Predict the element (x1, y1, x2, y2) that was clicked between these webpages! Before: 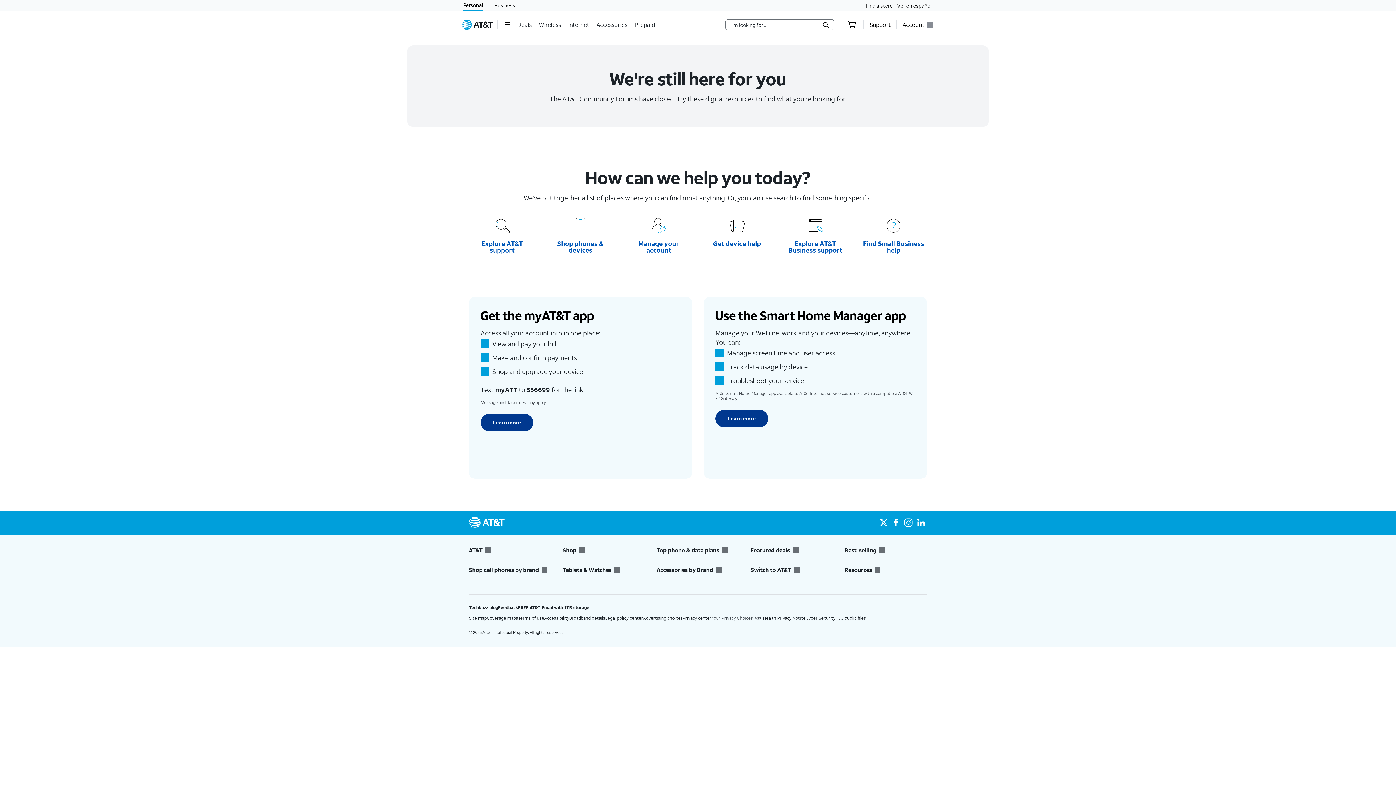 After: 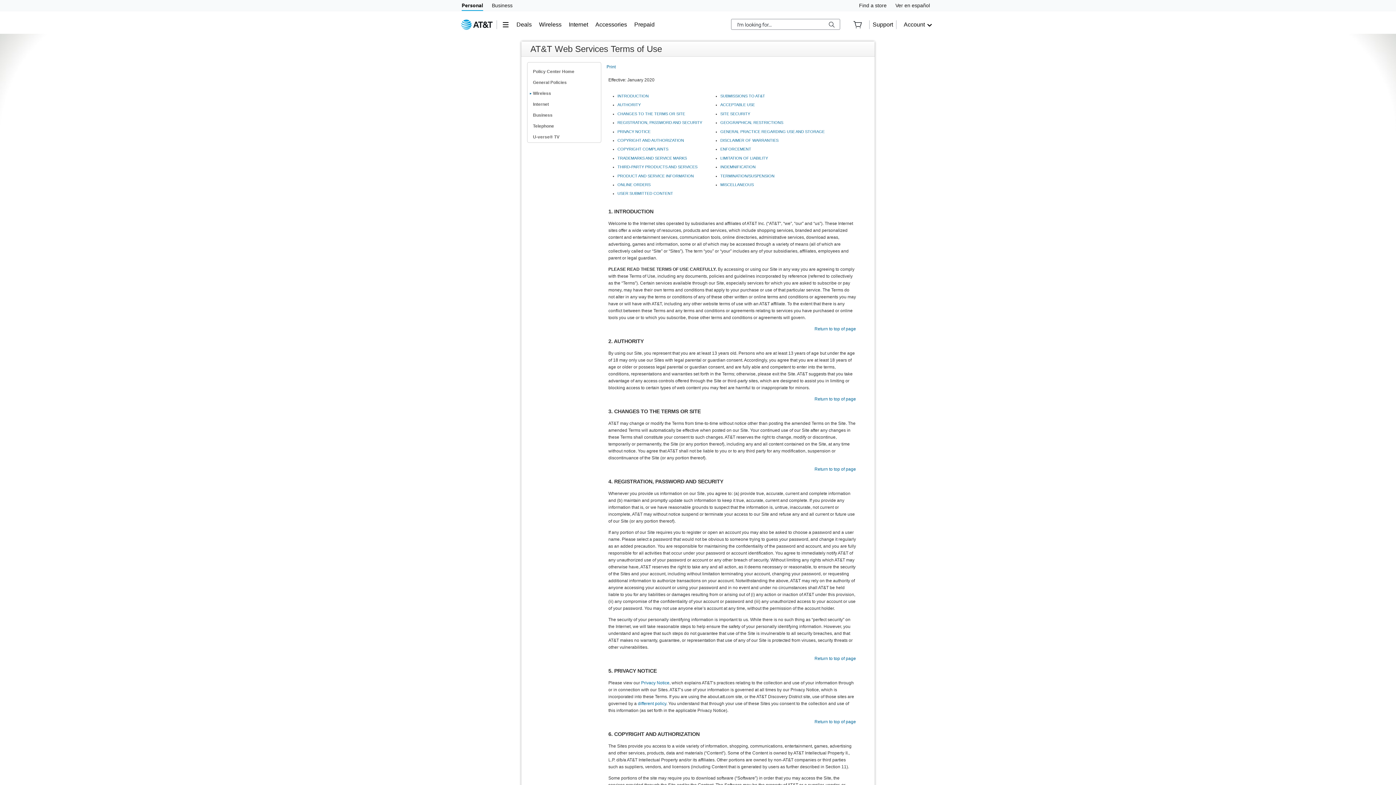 Action: label: Terms of use bbox: (518, 615, 544, 621)